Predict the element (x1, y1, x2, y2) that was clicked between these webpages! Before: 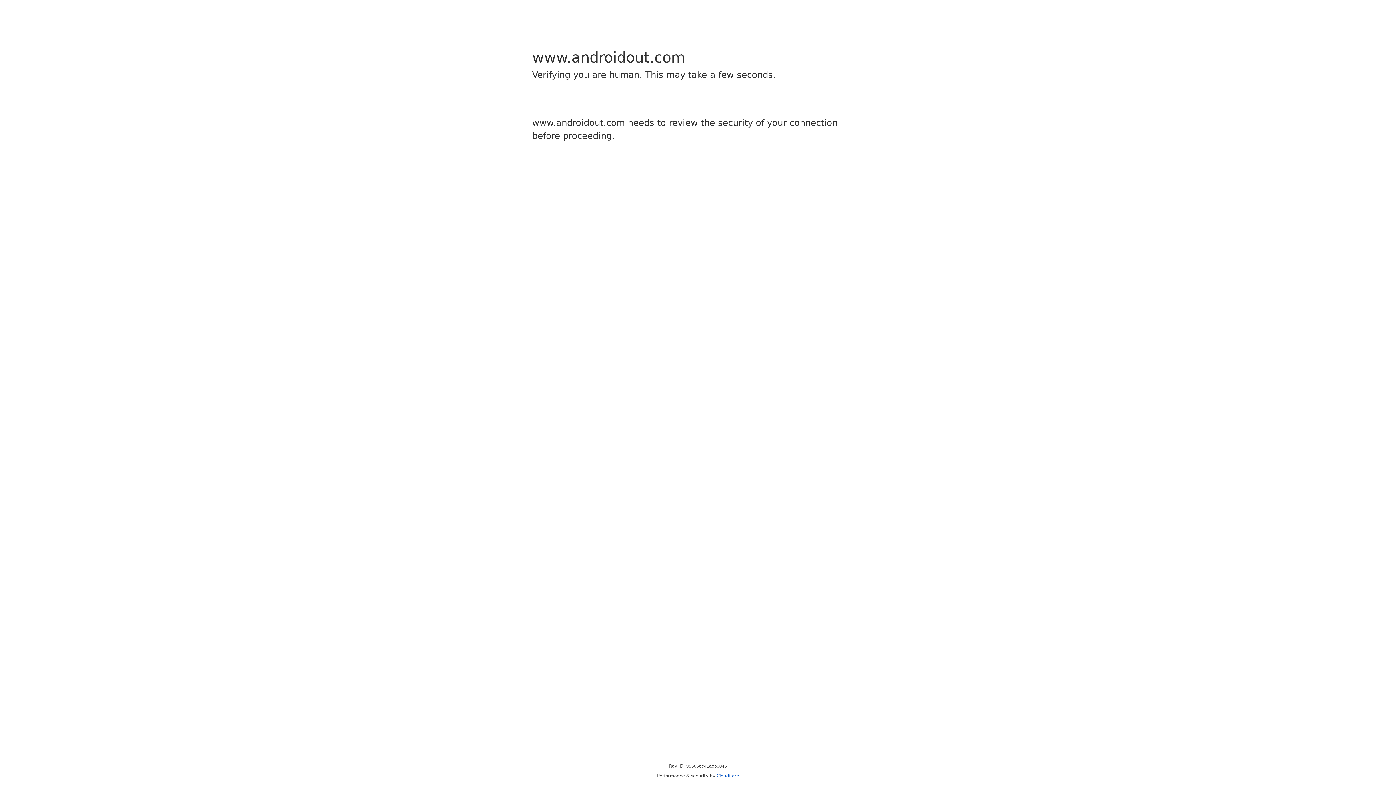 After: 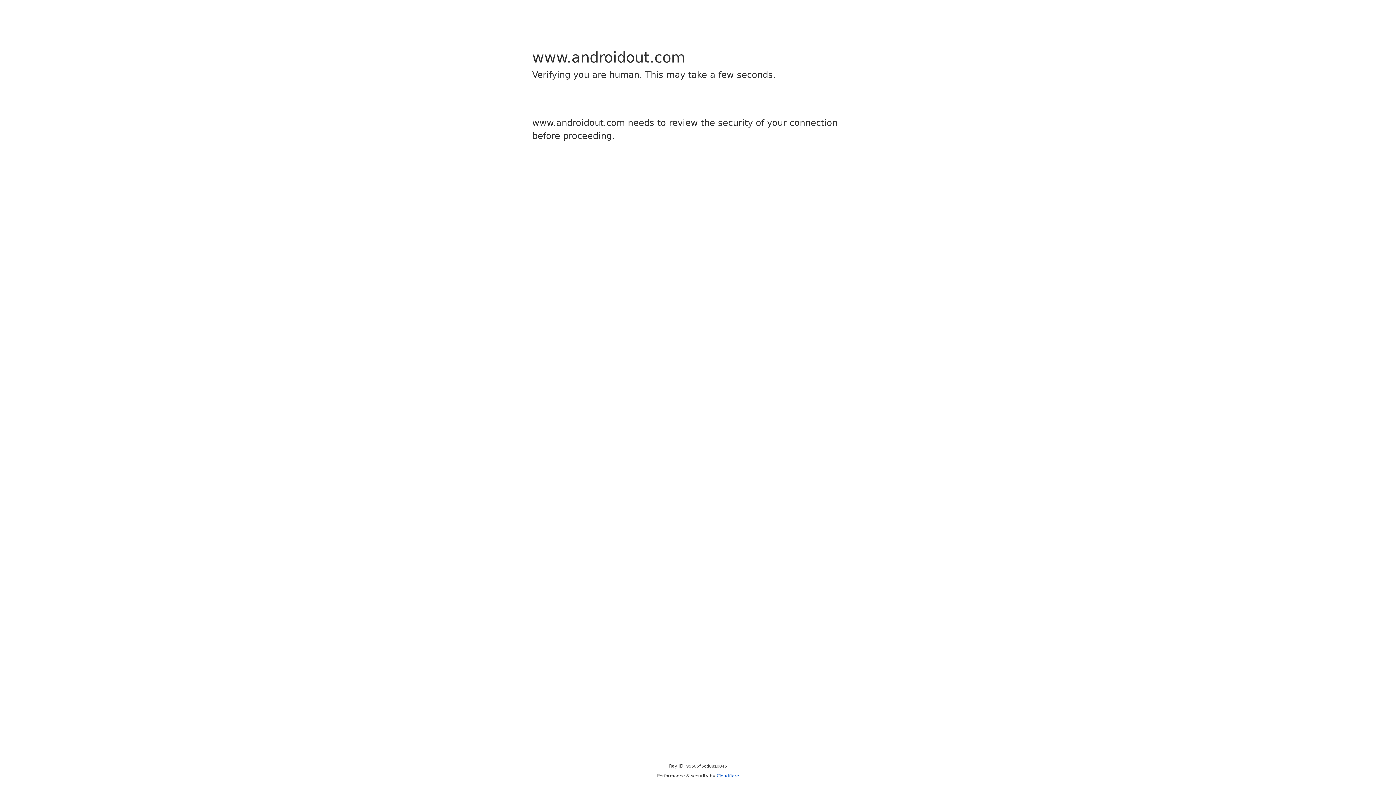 Action: bbox: (716, 773, 739, 778) label: Cloudflare